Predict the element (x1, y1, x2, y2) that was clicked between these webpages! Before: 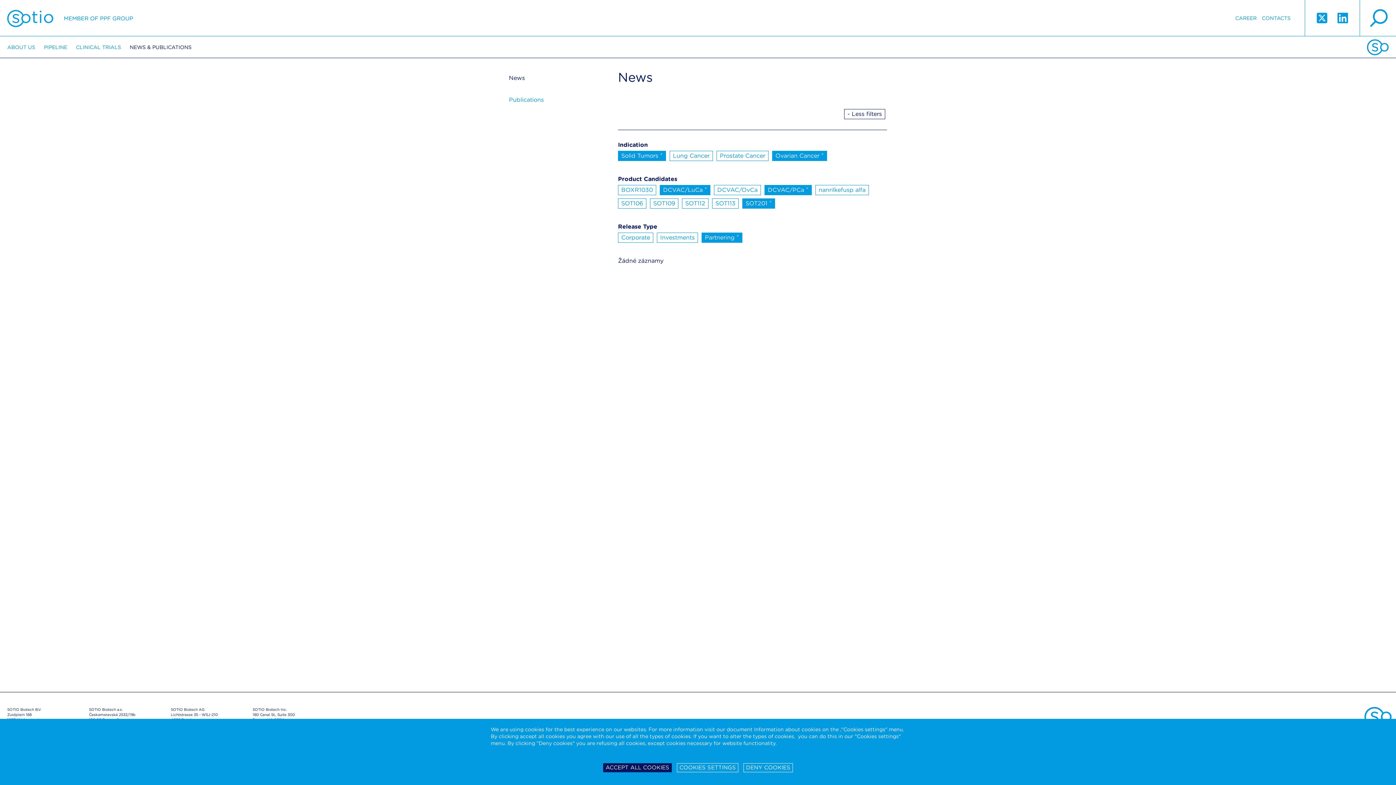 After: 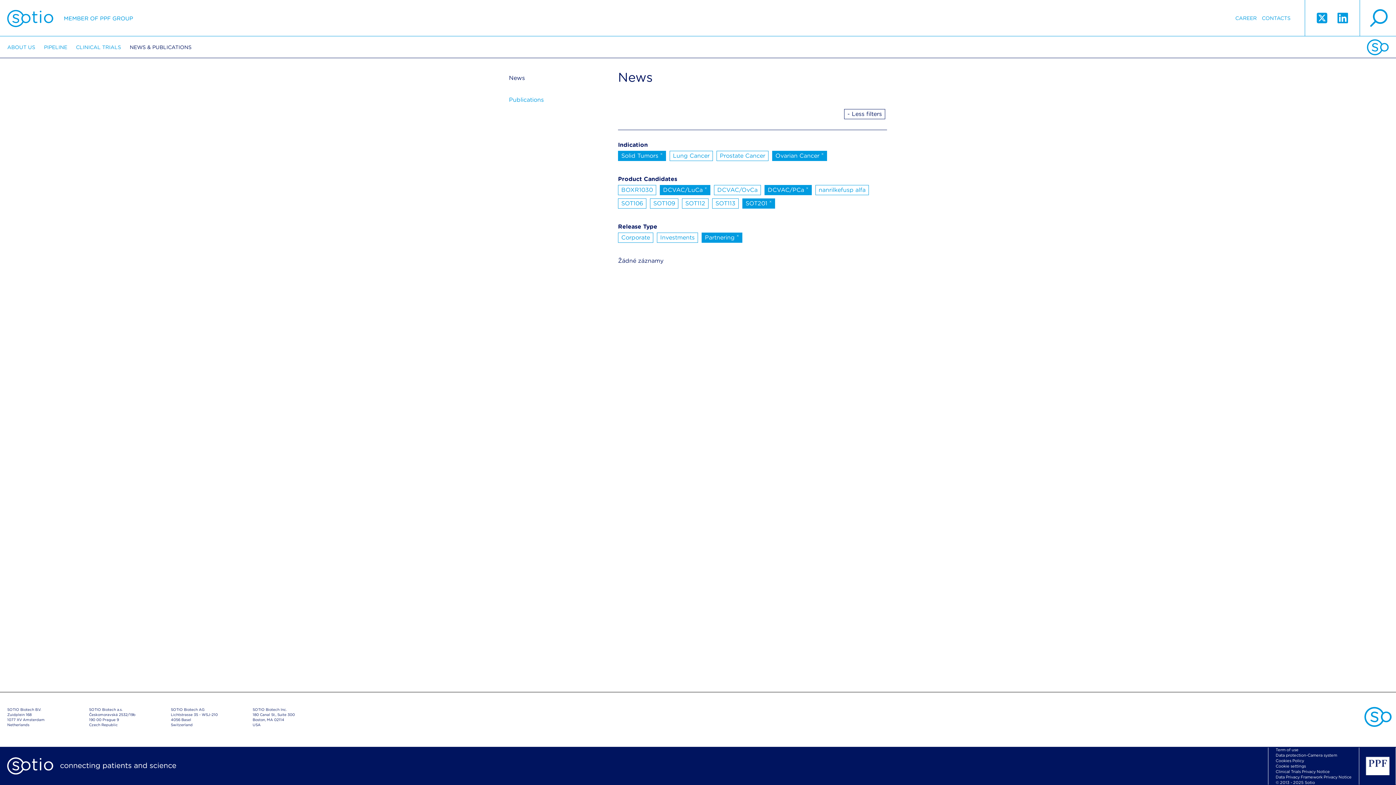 Action: label: DENY COOKIES bbox: (743, 763, 793, 772)